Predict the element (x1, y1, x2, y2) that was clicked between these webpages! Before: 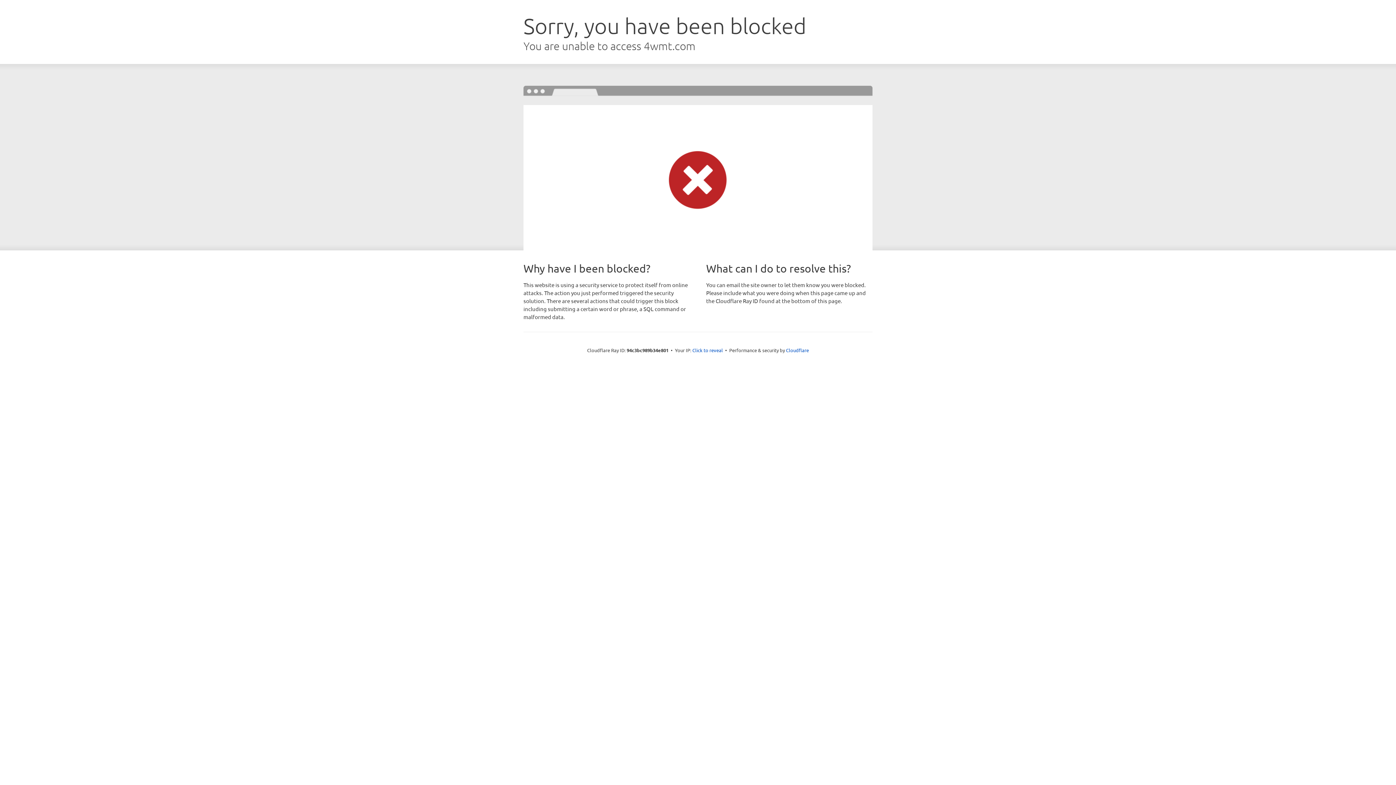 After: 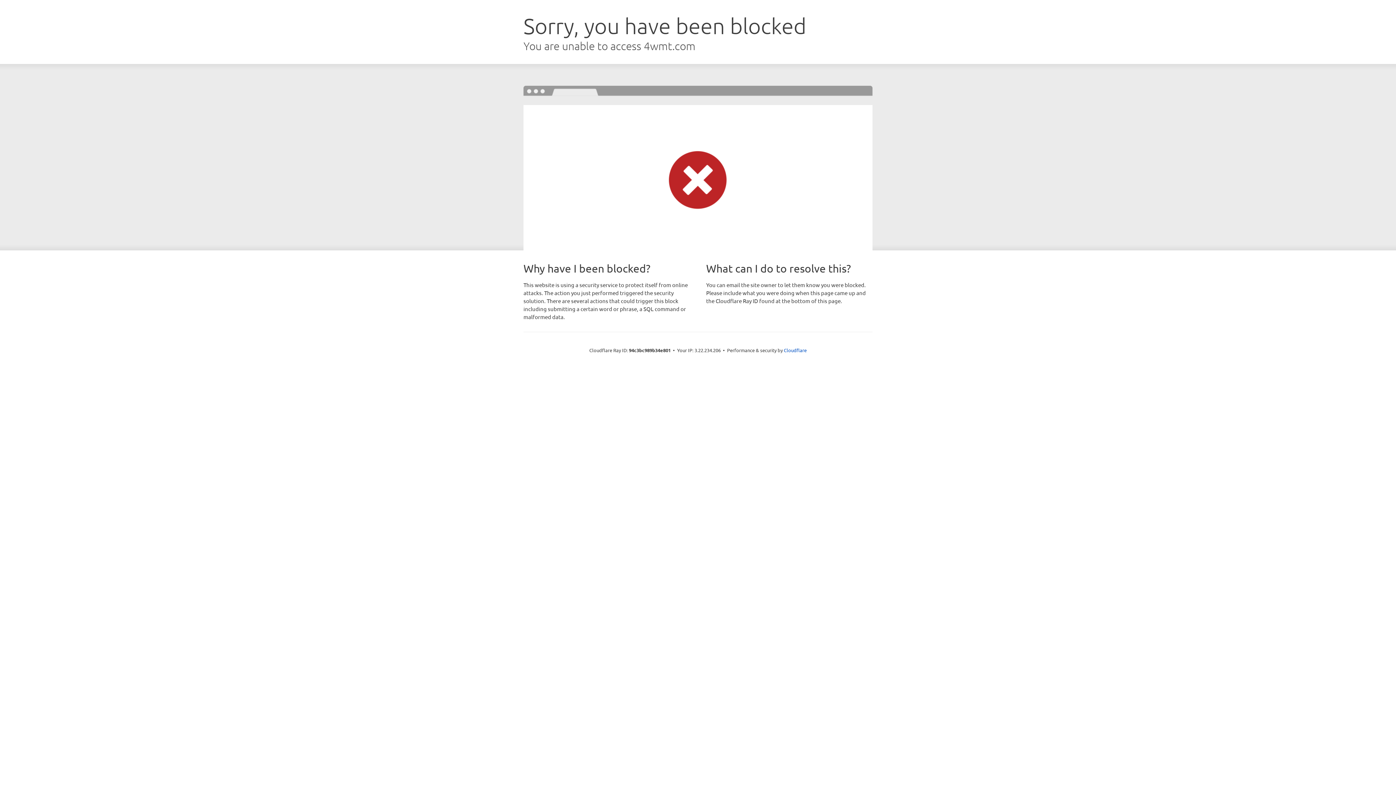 Action: bbox: (692, 346, 723, 353) label: Click to reveal